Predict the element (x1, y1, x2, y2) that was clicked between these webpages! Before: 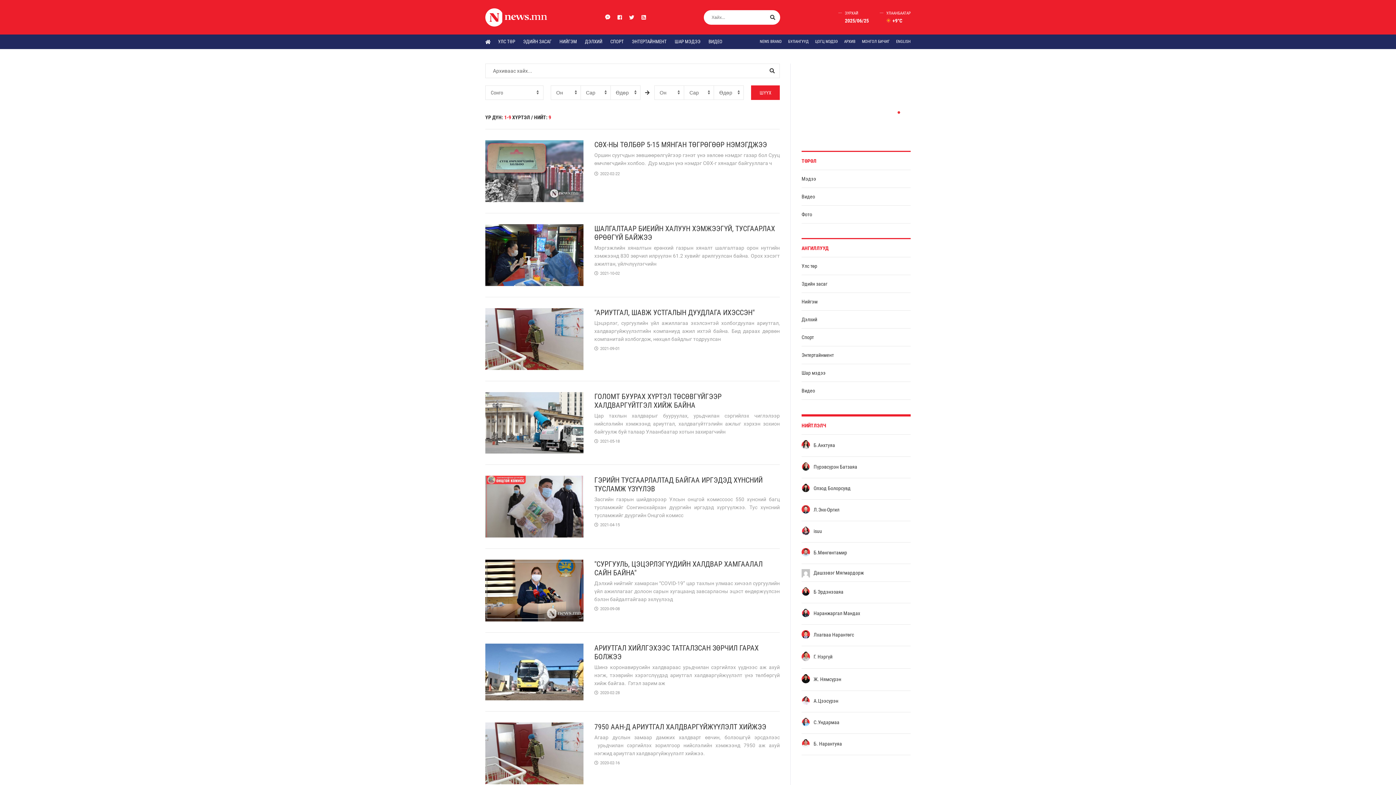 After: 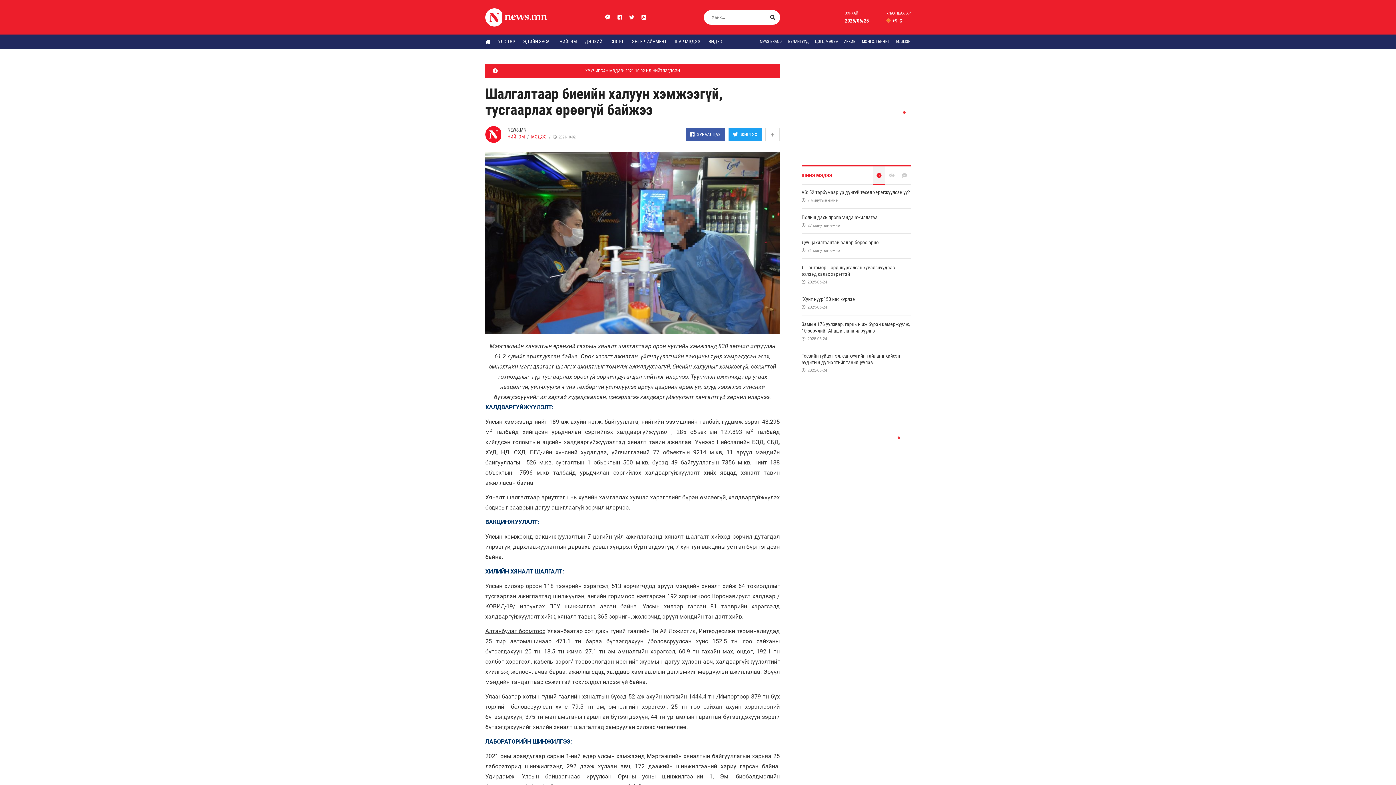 Action: bbox: (485, 224, 583, 286)